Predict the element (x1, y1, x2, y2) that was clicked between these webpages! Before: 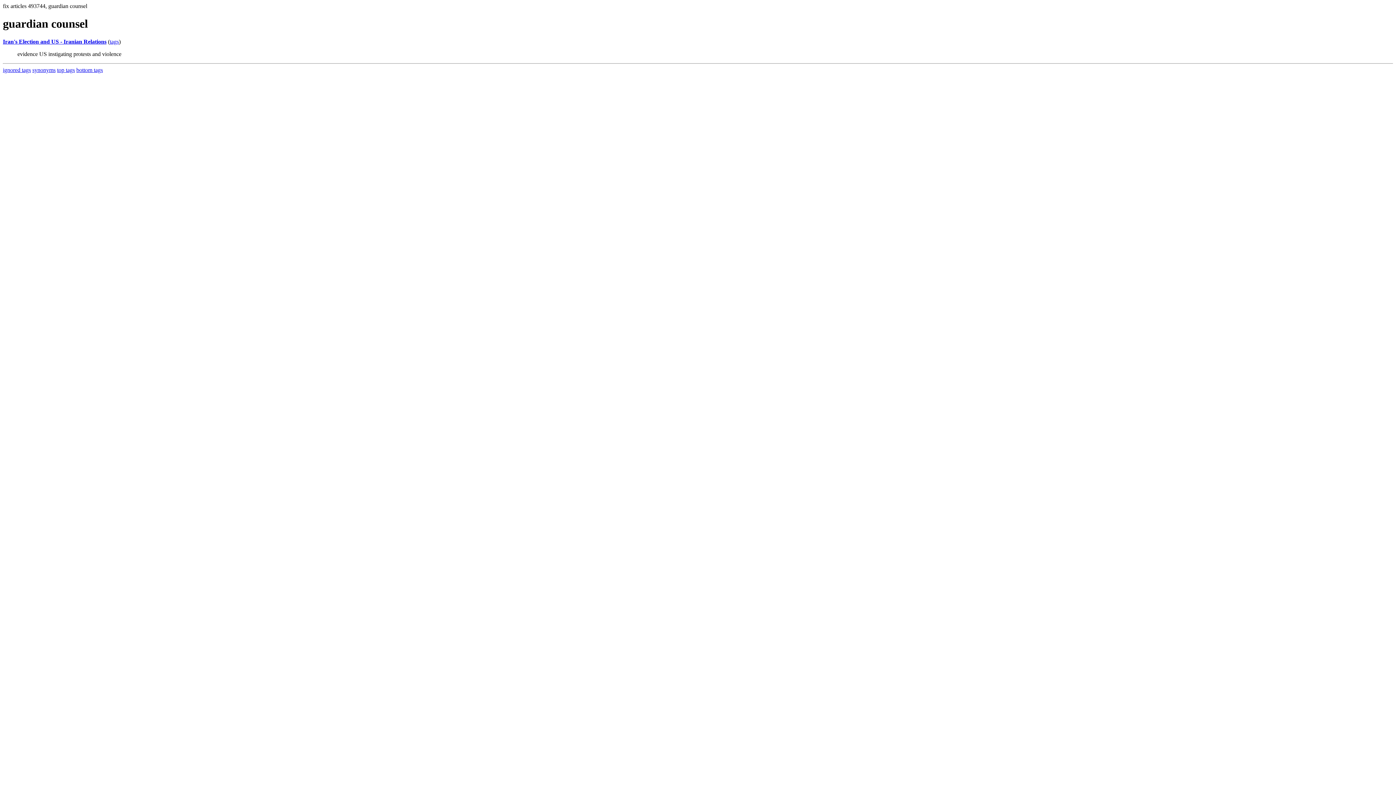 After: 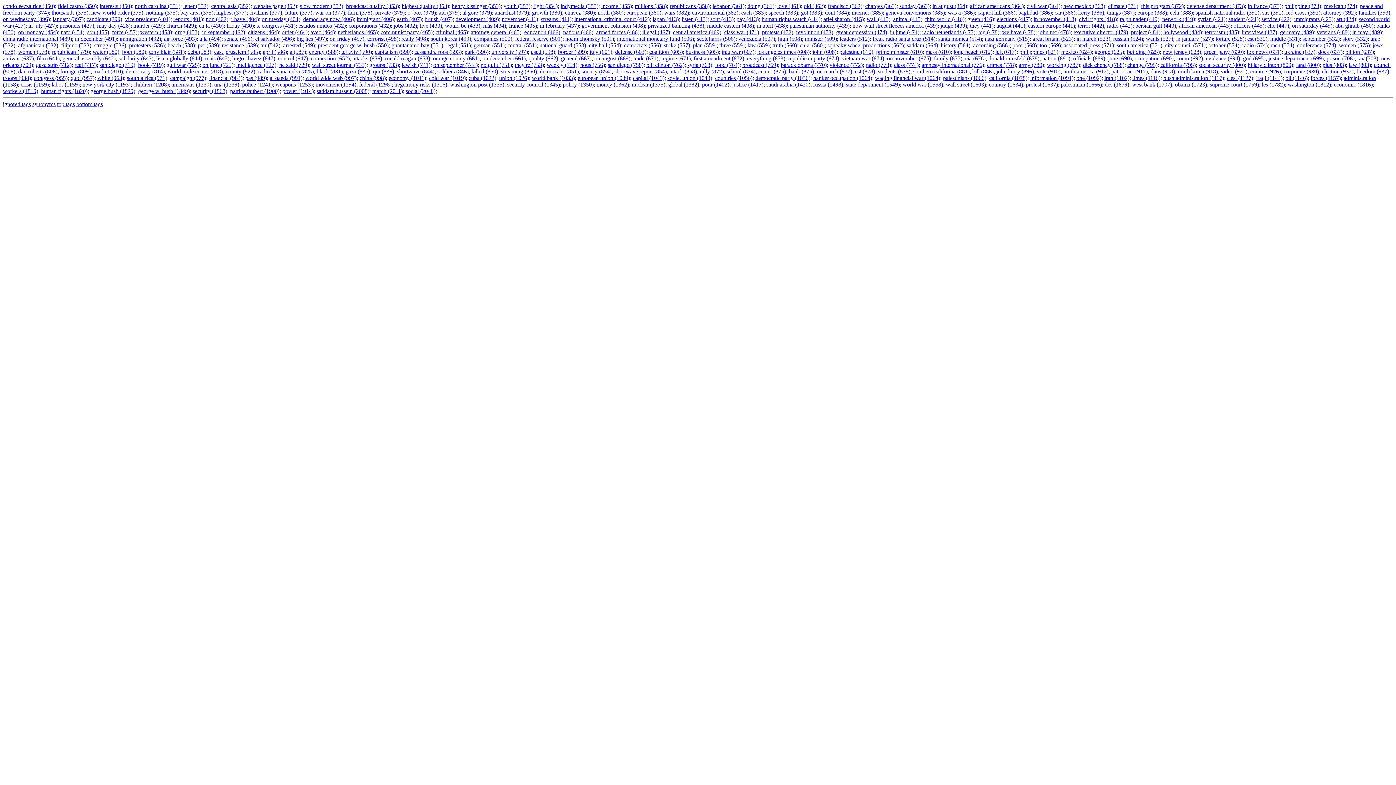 Action: label: top tags bbox: (57, 66, 74, 73)